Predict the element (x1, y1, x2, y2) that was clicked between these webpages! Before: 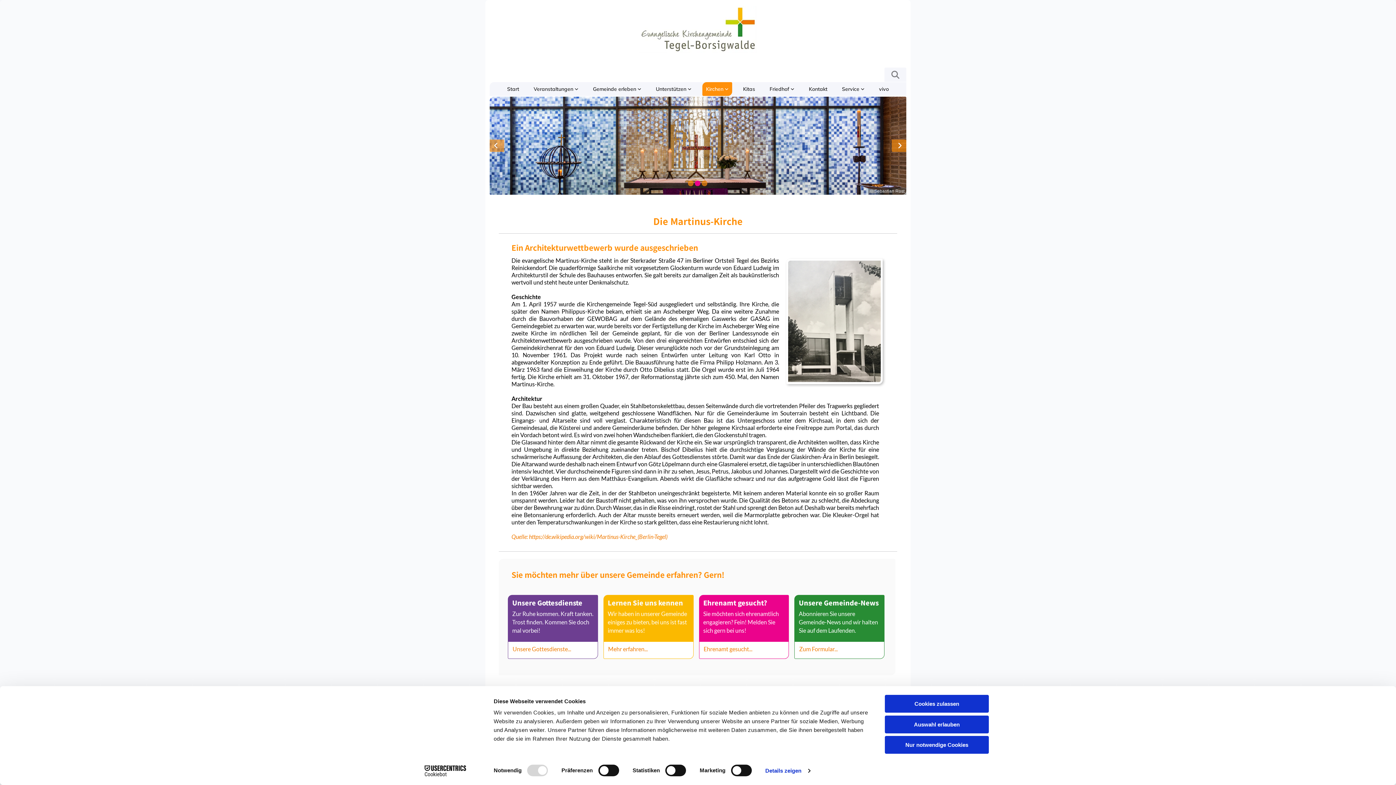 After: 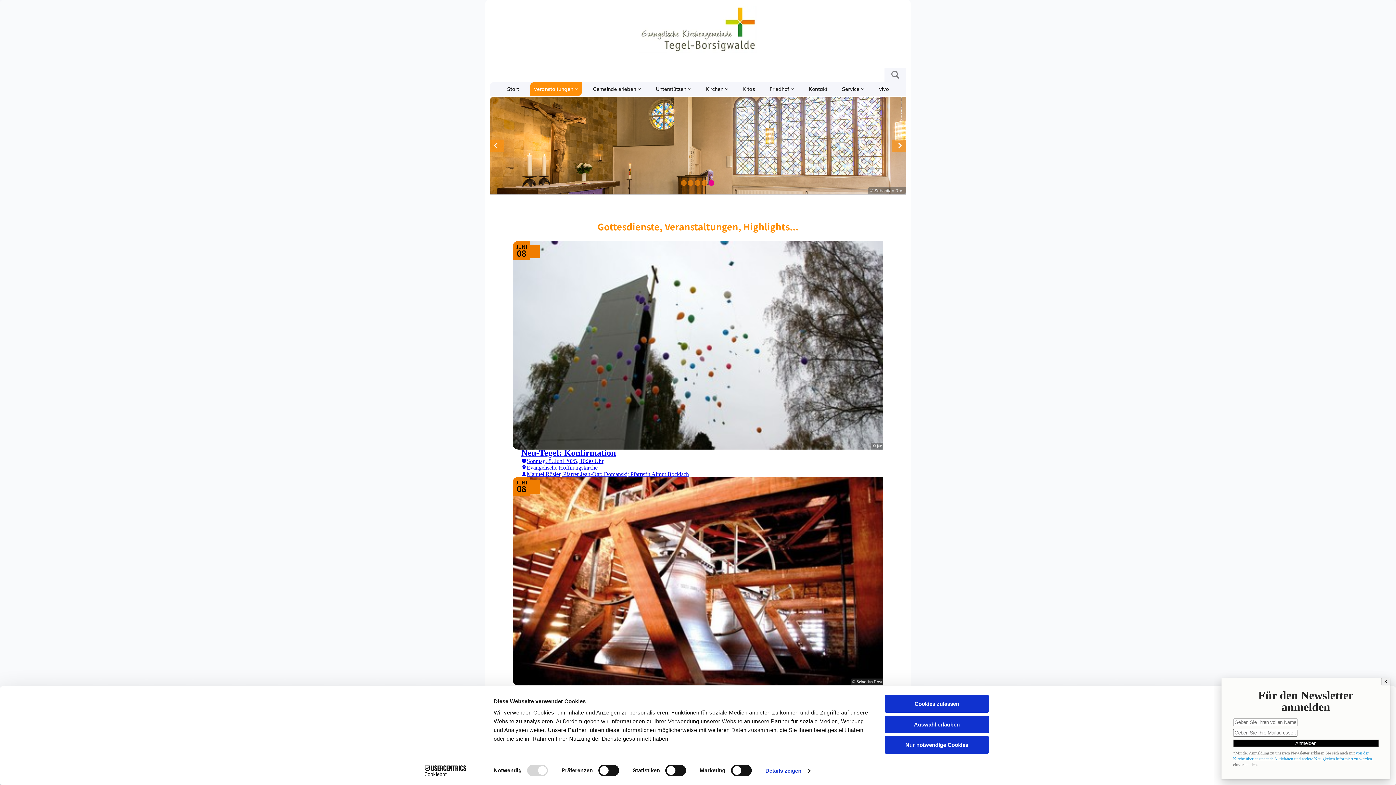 Action: label: Unsere Gottesdienste... bbox: (512, 645, 571, 652)